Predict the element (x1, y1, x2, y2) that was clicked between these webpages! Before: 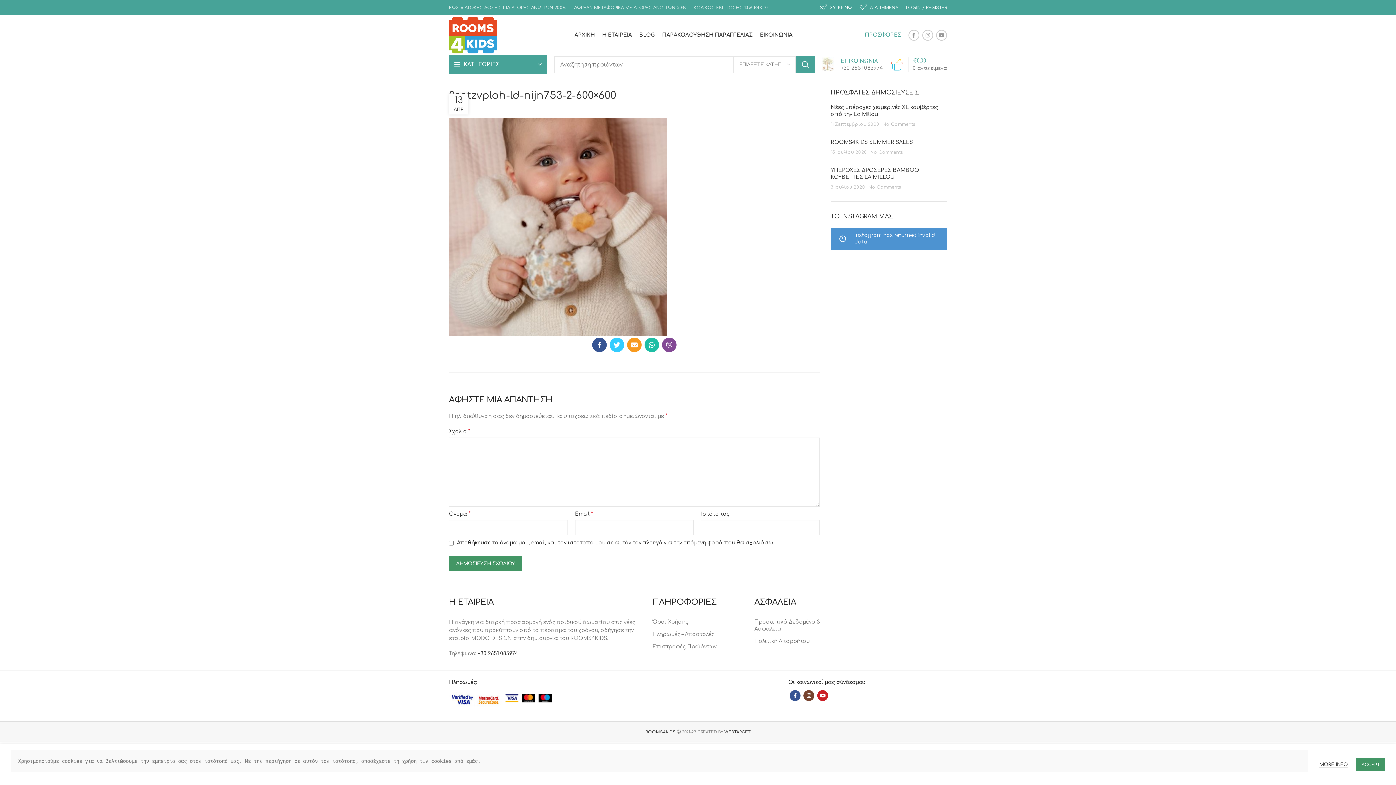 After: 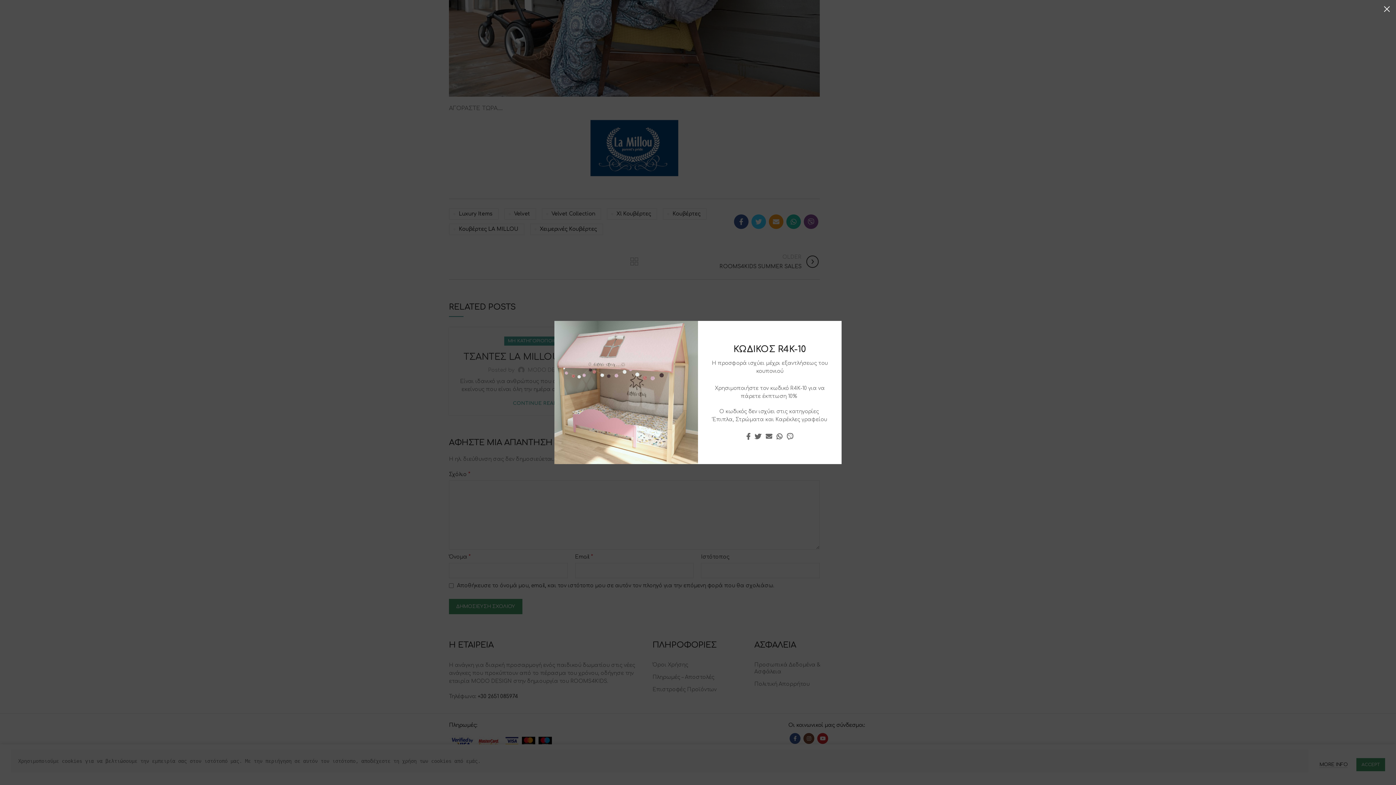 Action: label: No Comments bbox: (882, 121, 915, 126)